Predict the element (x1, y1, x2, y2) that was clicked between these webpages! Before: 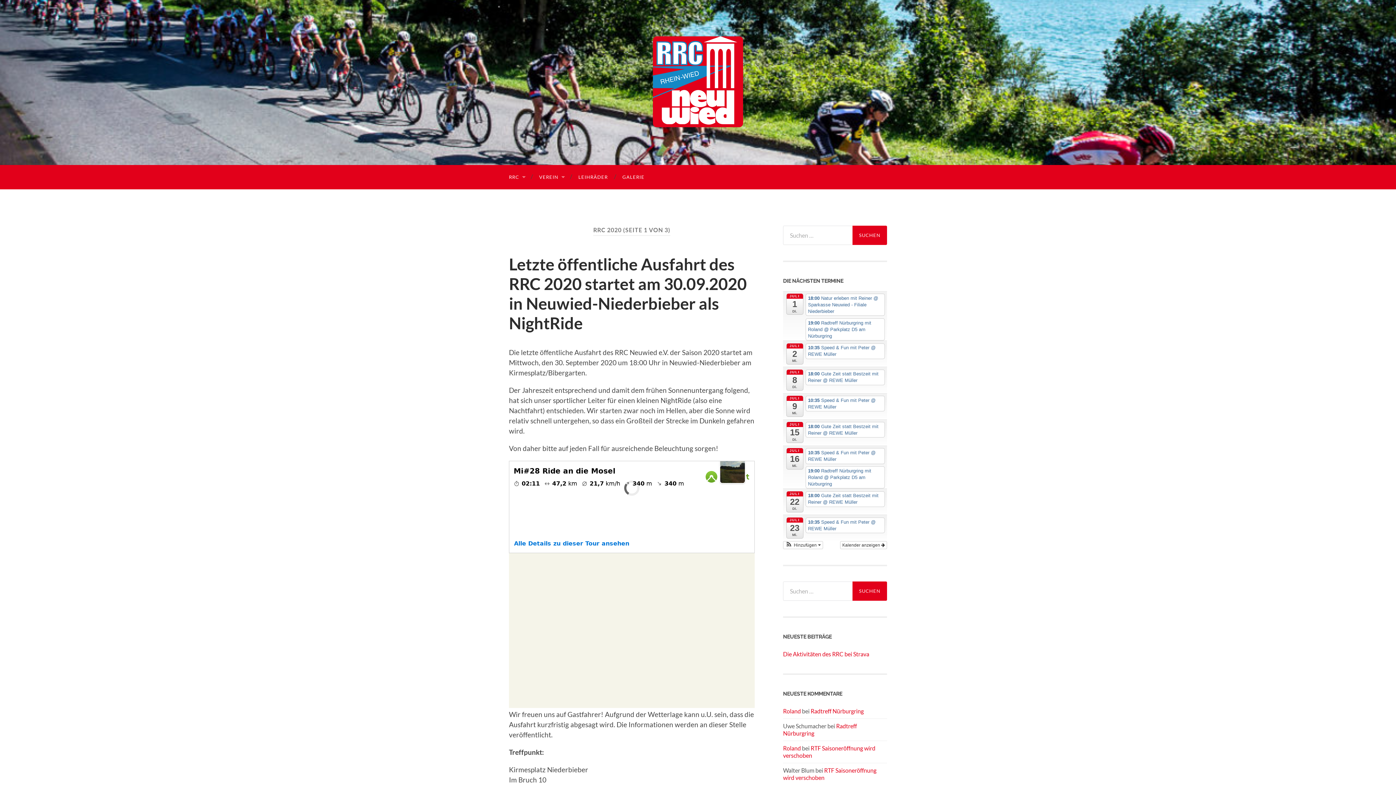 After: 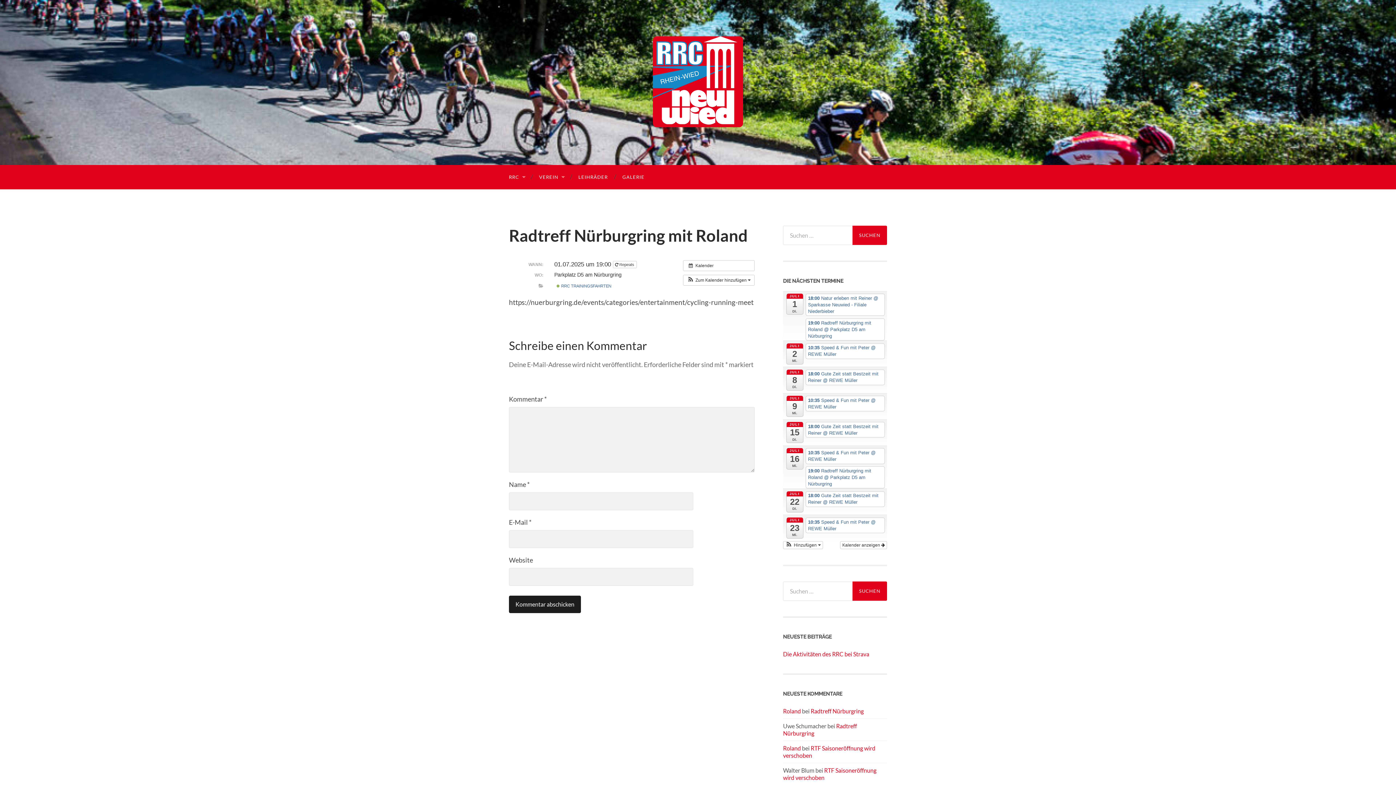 Action: label: 19:00 Radtreff Nürburgring mit Roland @ Parkplatz D5 am Nürburgring bbox: (805, 318, 884, 340)